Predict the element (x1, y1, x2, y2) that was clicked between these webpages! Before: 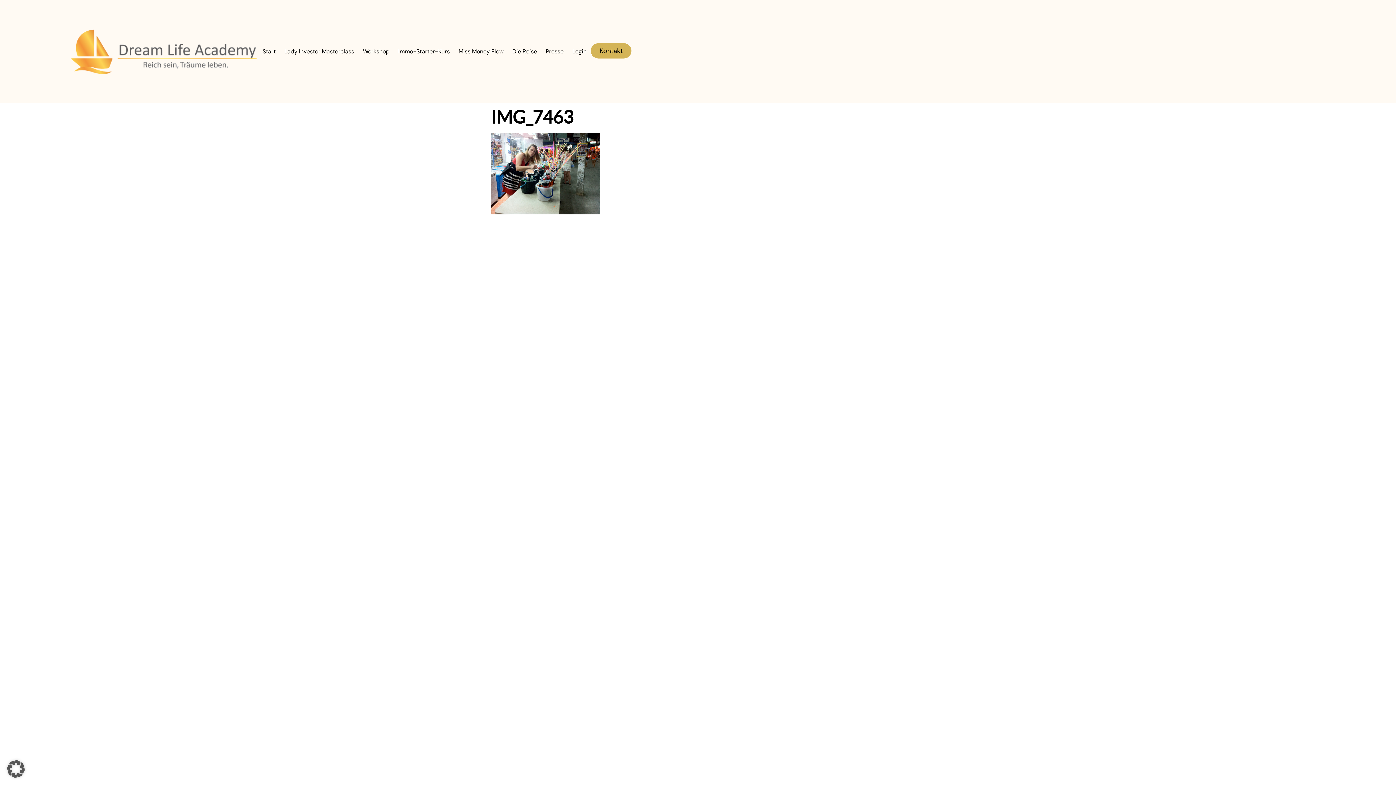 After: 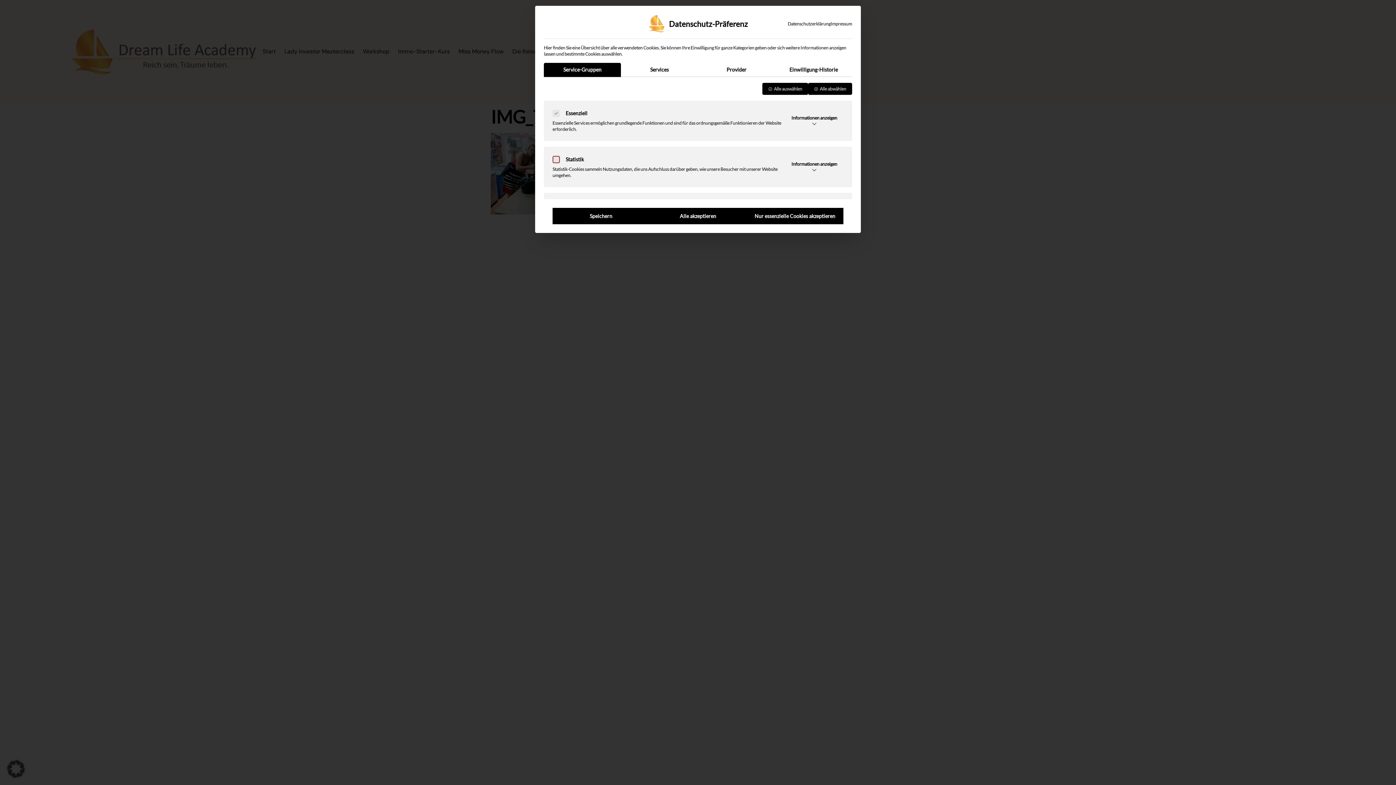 Action: label: Dialog Datenschutz-Präferenz öffnen bbox: (0, 753, 32, 785)